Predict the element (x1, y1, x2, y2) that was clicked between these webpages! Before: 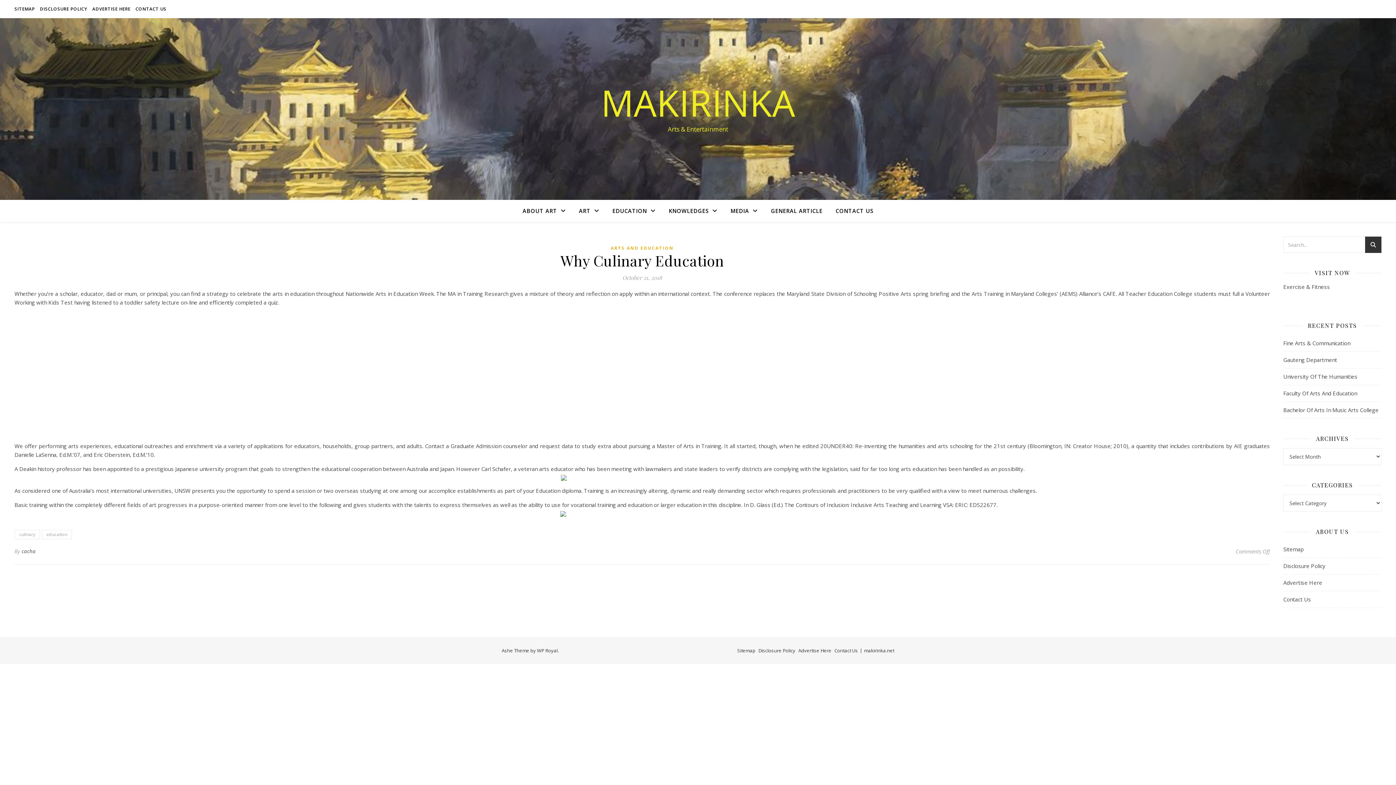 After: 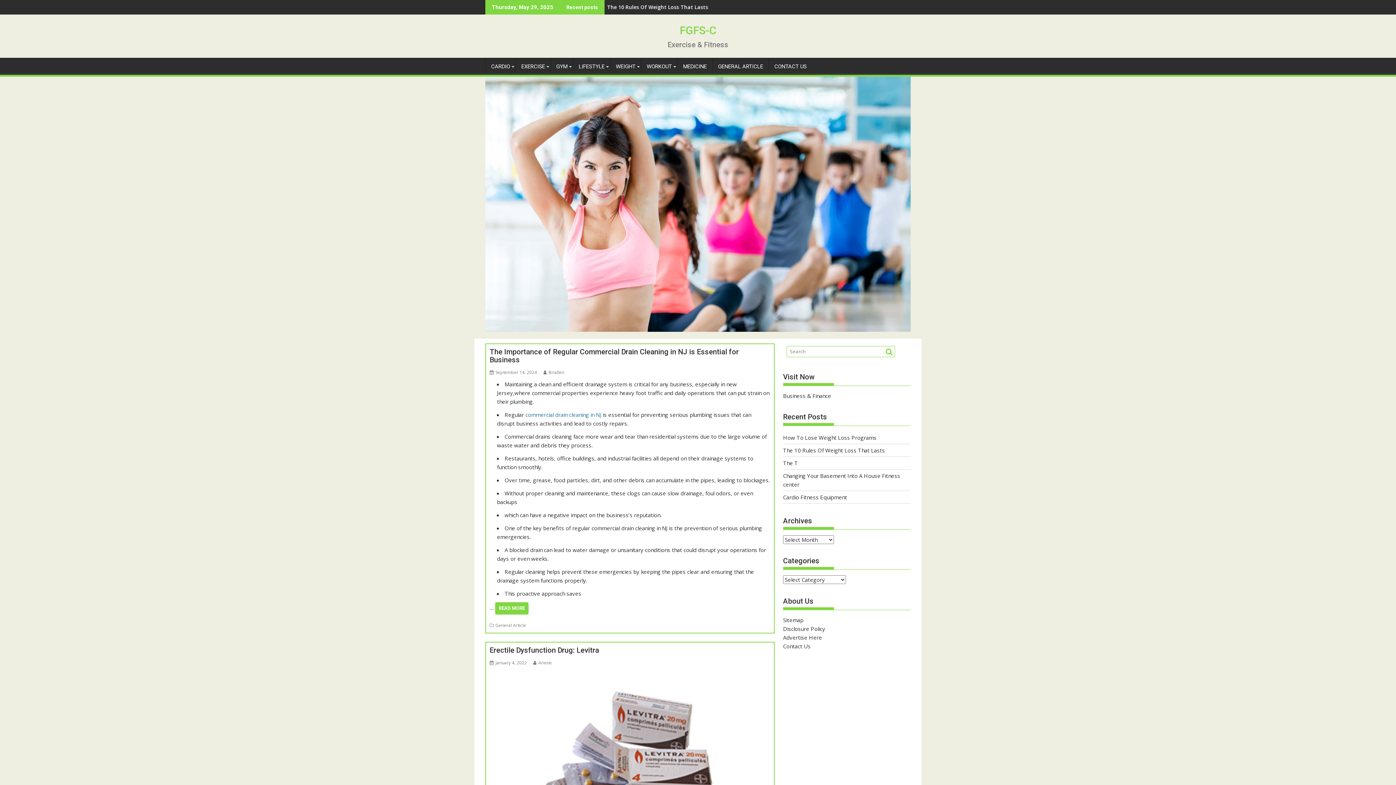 Action: label: Exercise & Fitness bbox: (1283, 283, 1330, 290)